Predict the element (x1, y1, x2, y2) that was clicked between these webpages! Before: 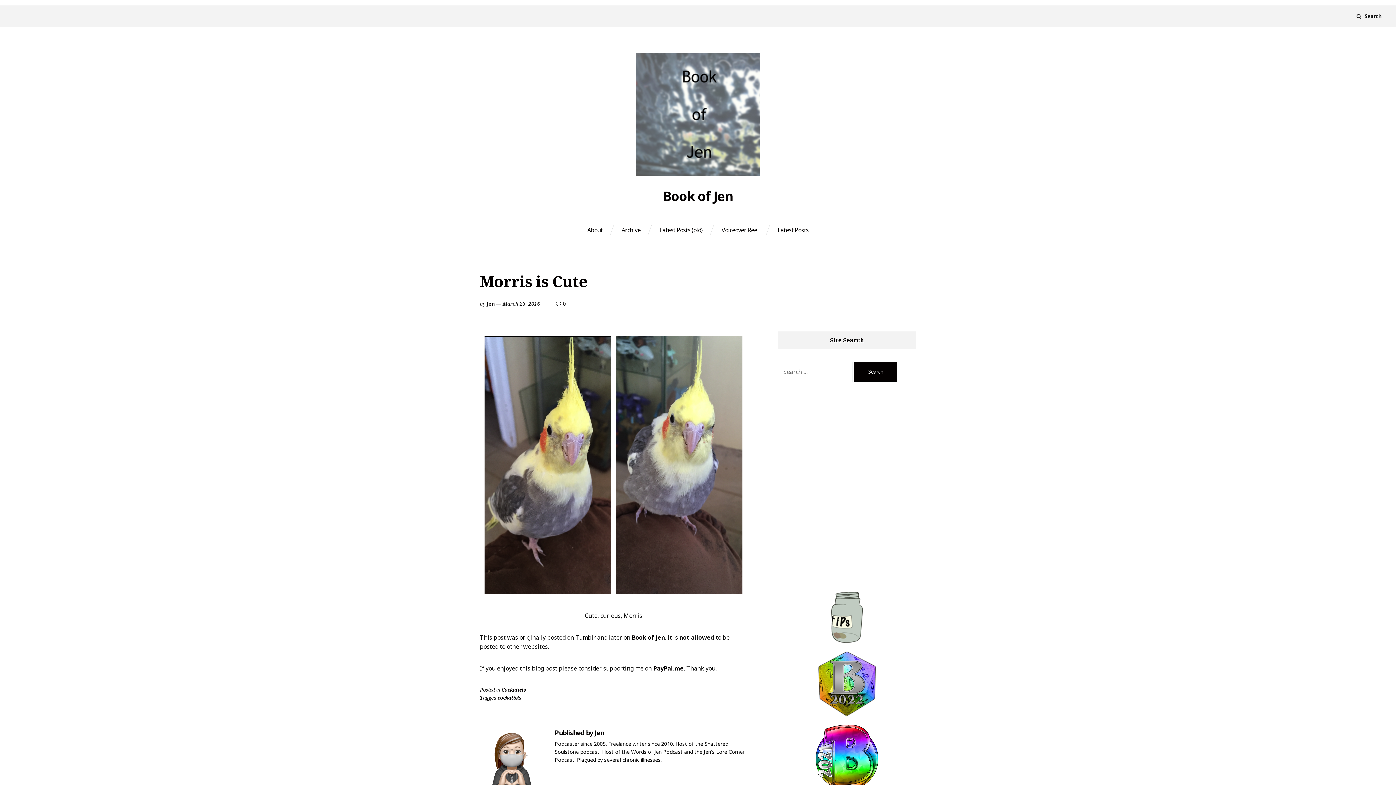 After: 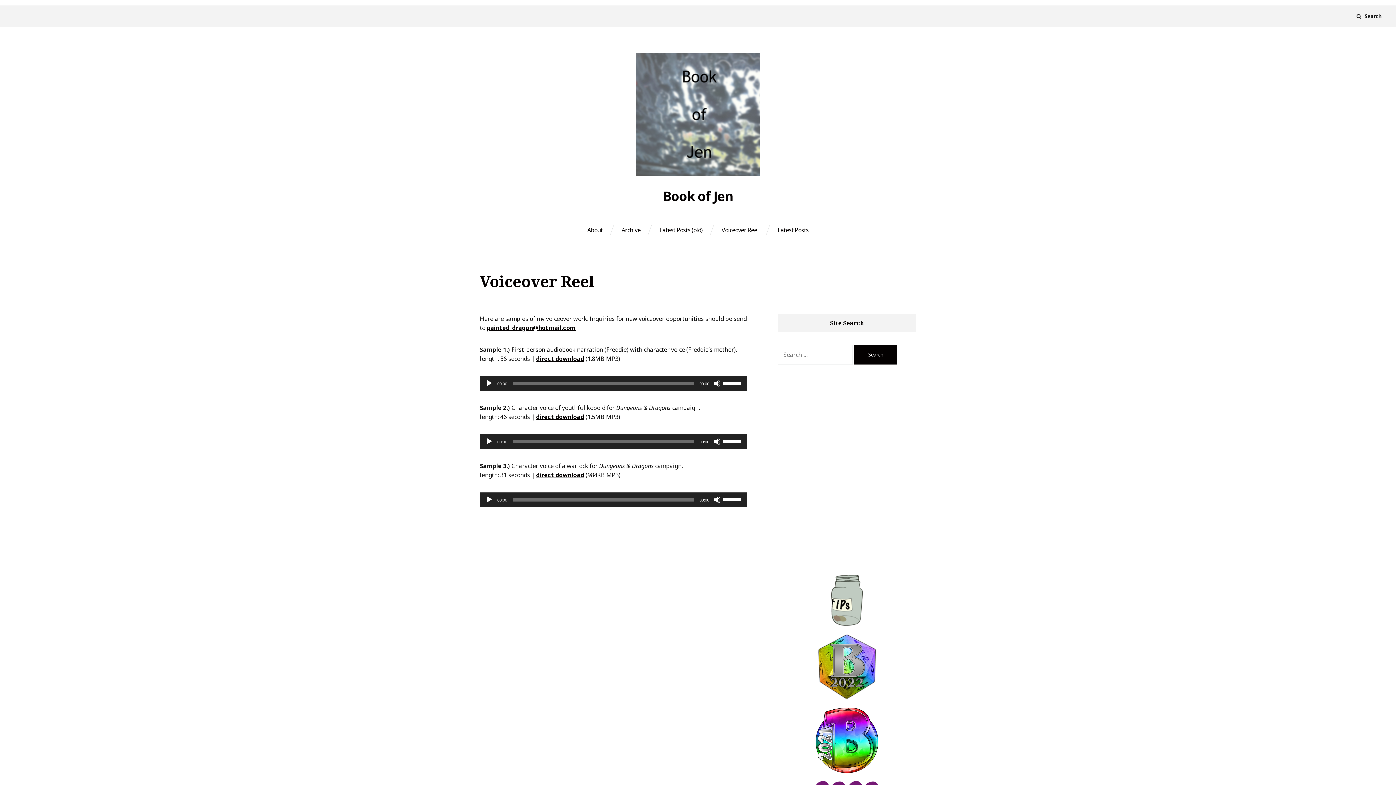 Action: label: Voiceover Reel bbox: (721, 227, 758, 233)